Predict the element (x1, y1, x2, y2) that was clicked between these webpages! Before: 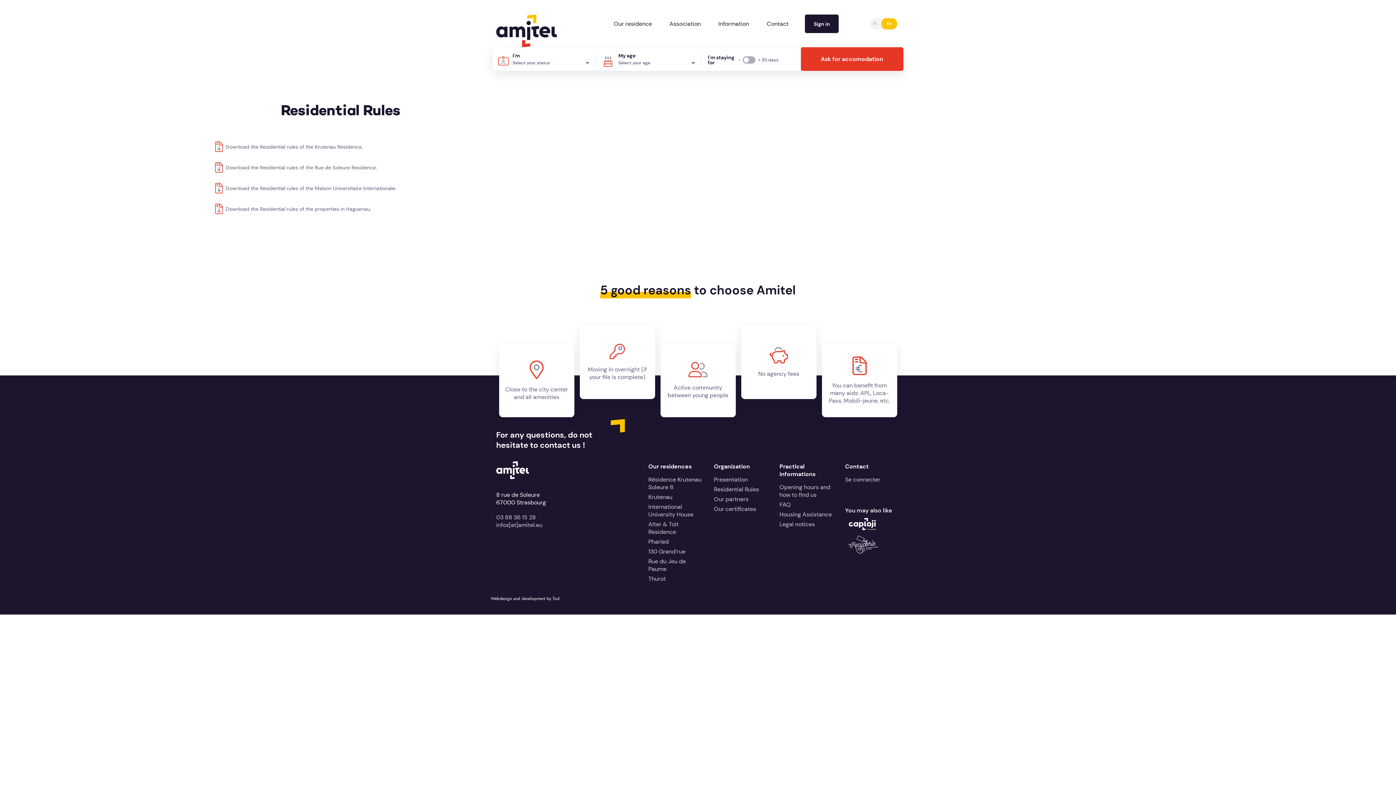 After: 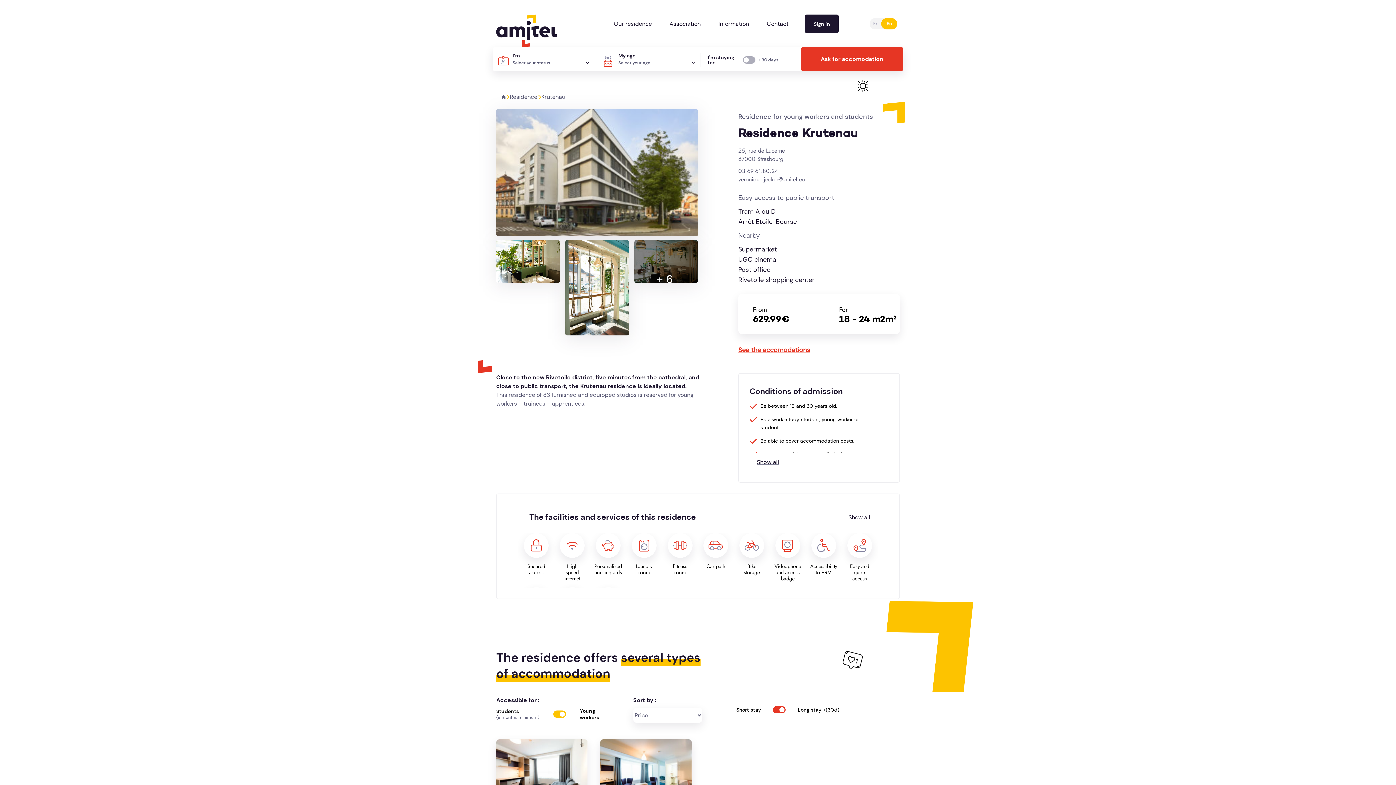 Action: bbox: (648, 493, 672, 501) label: Krutenau